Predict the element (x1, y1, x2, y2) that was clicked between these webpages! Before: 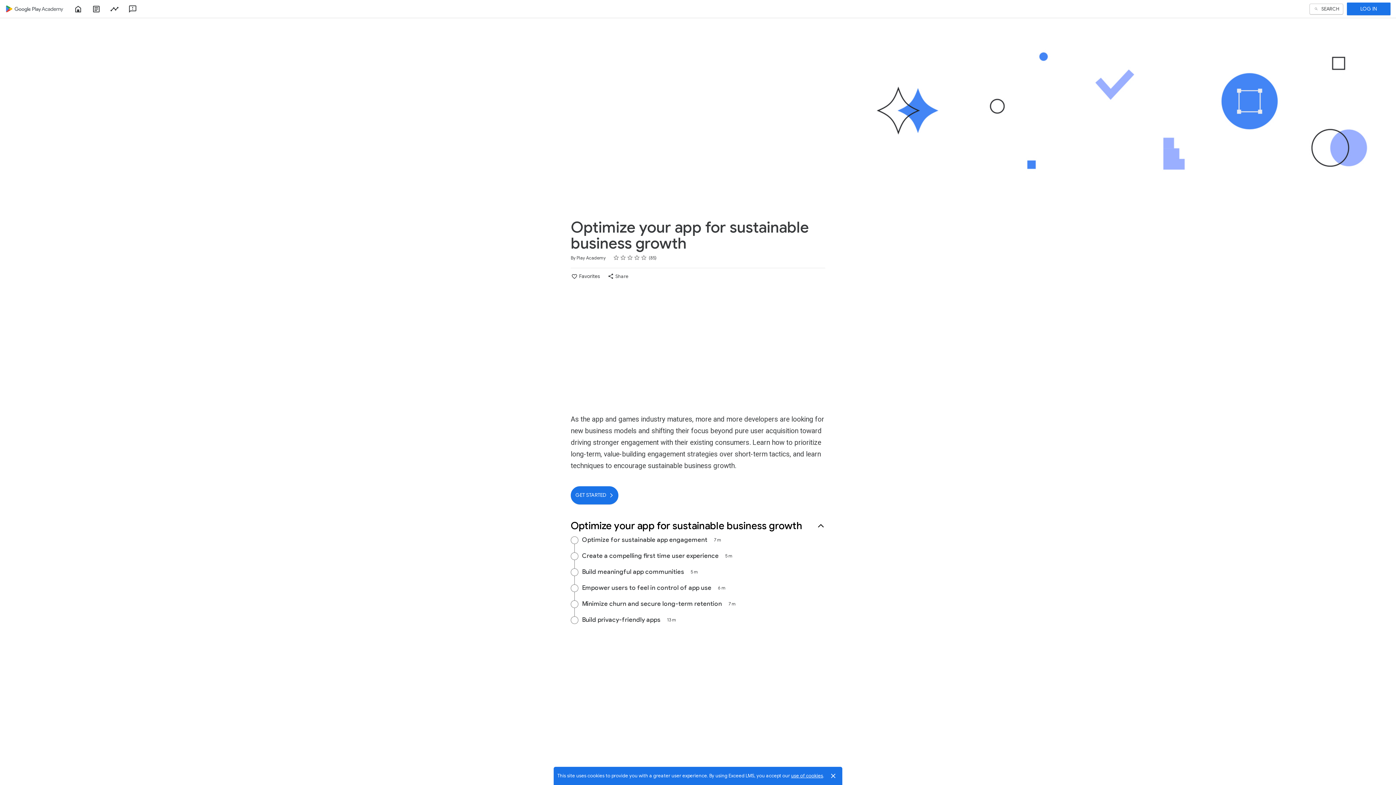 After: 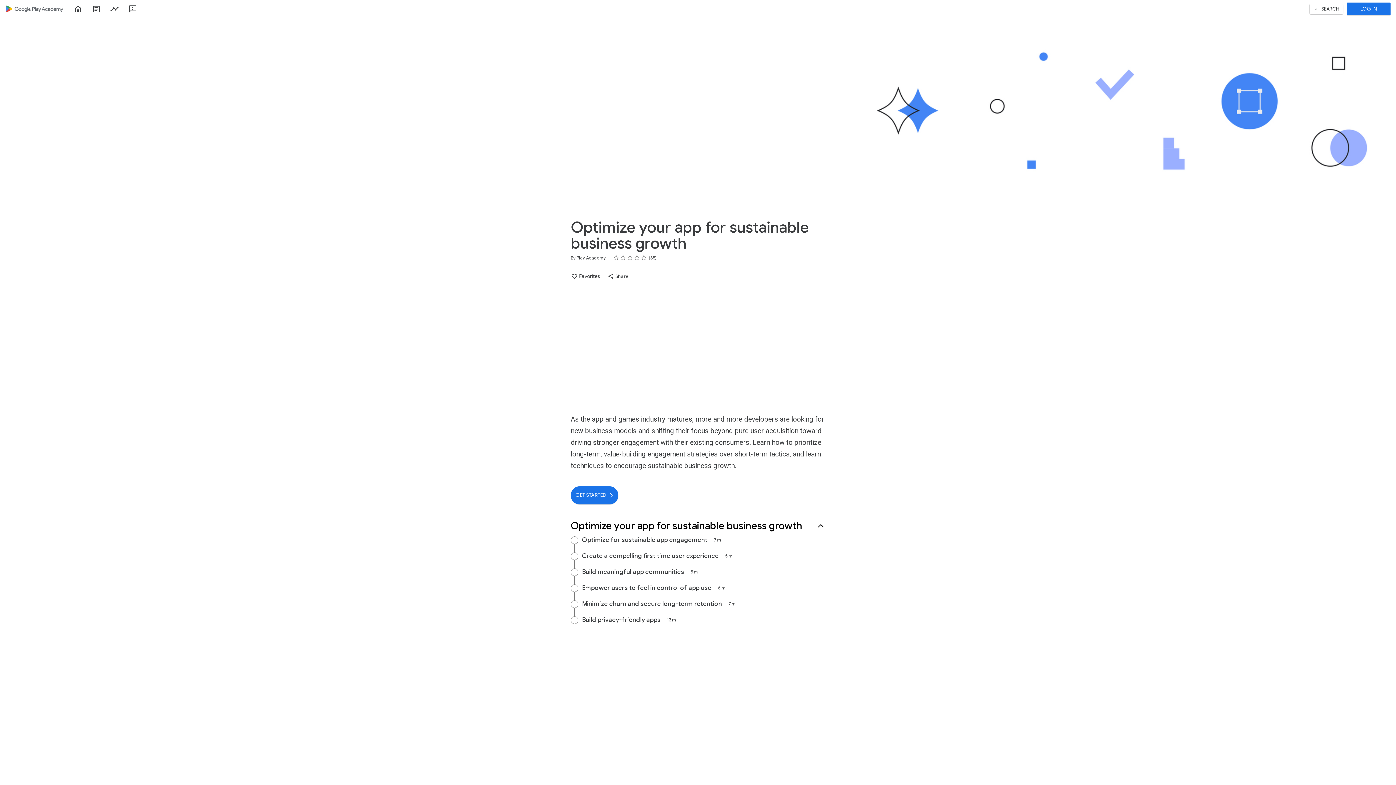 Action: bbox: (828, 770, 838, 781) label: Close